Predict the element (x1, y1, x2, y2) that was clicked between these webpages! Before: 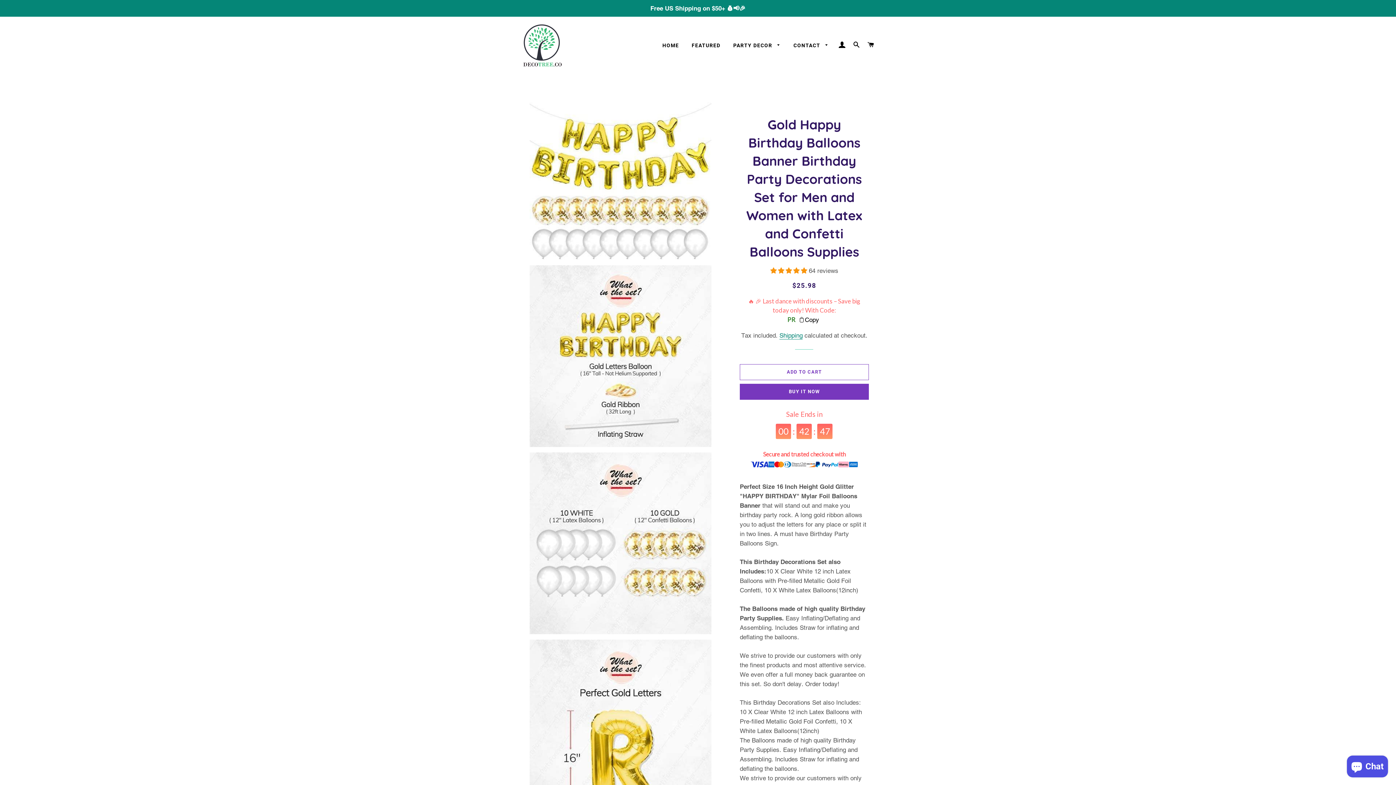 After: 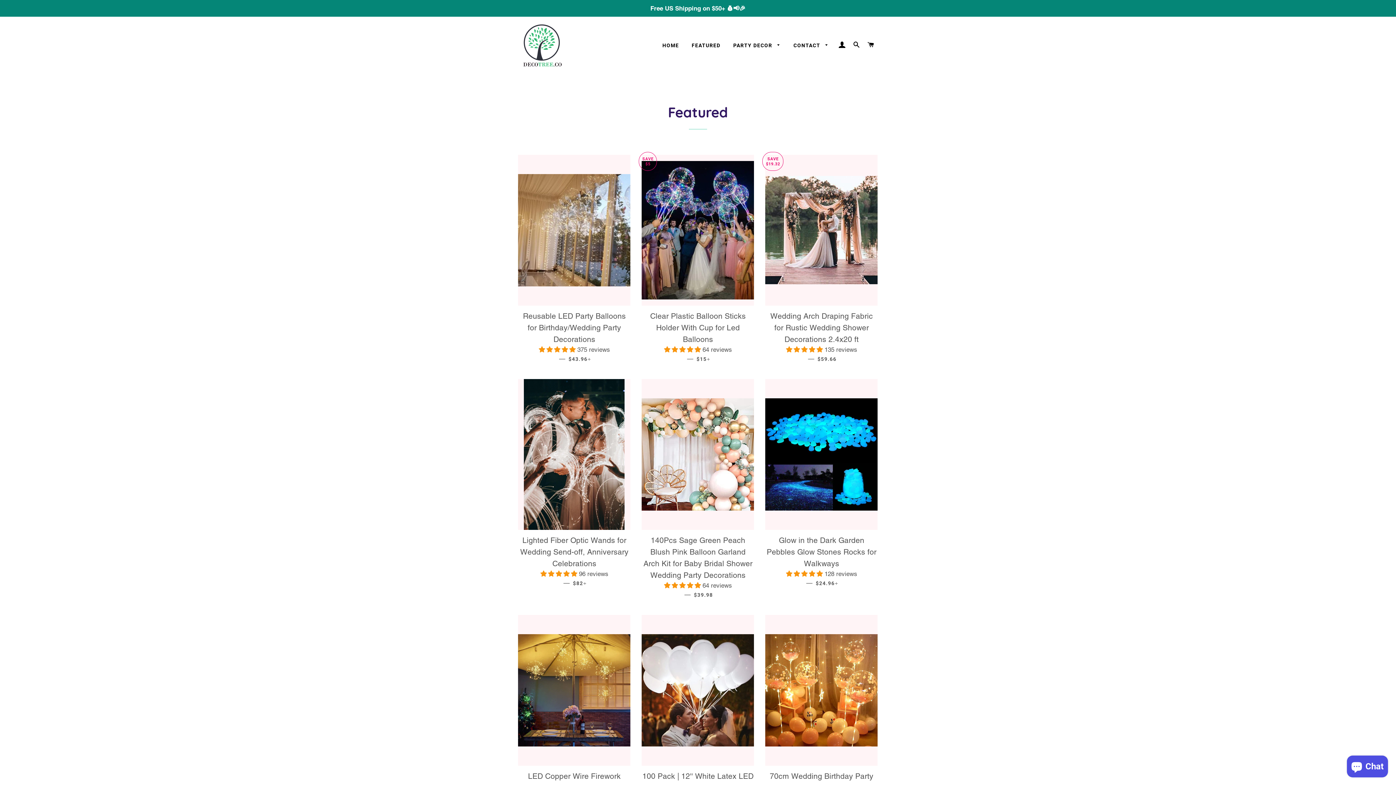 Action: bbox: (686, 36, 726, 54) label: FEATURED